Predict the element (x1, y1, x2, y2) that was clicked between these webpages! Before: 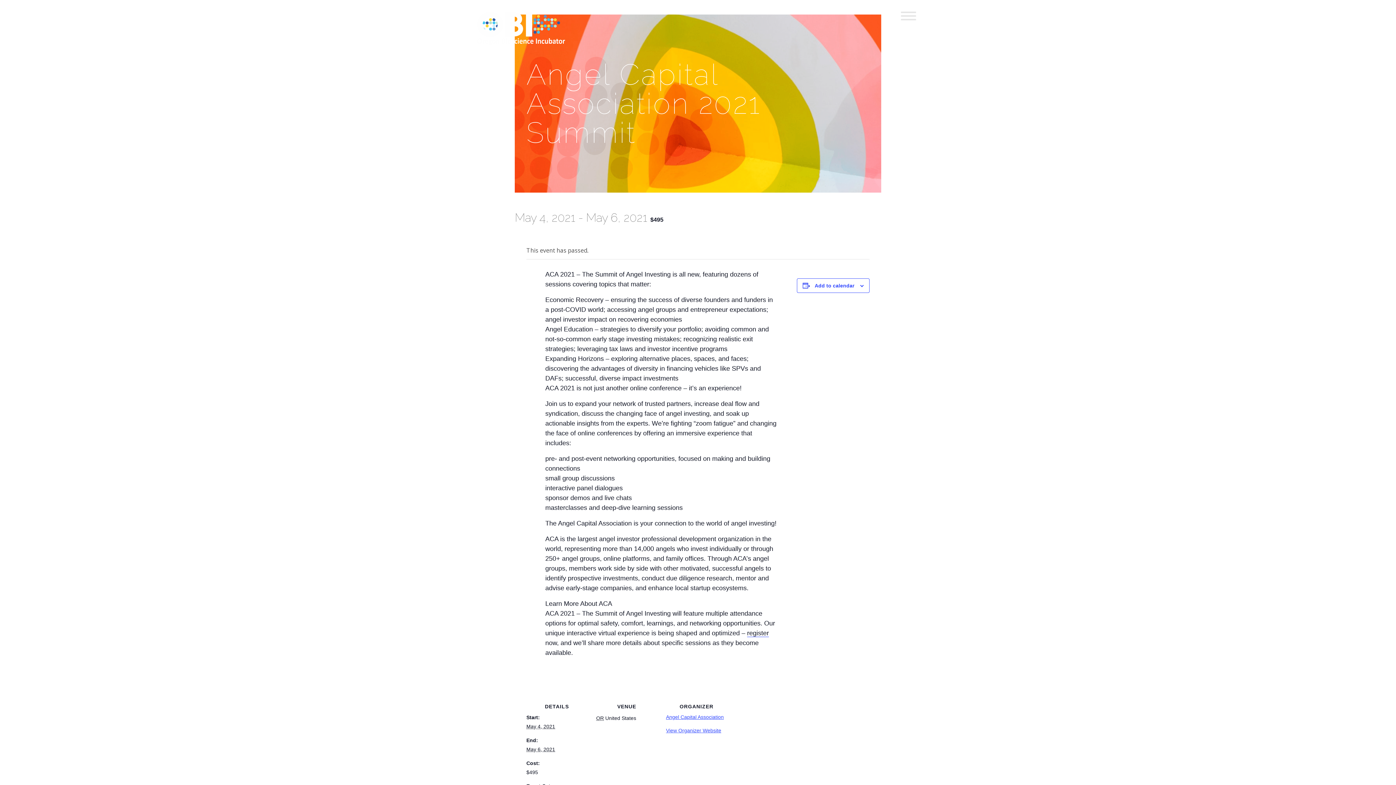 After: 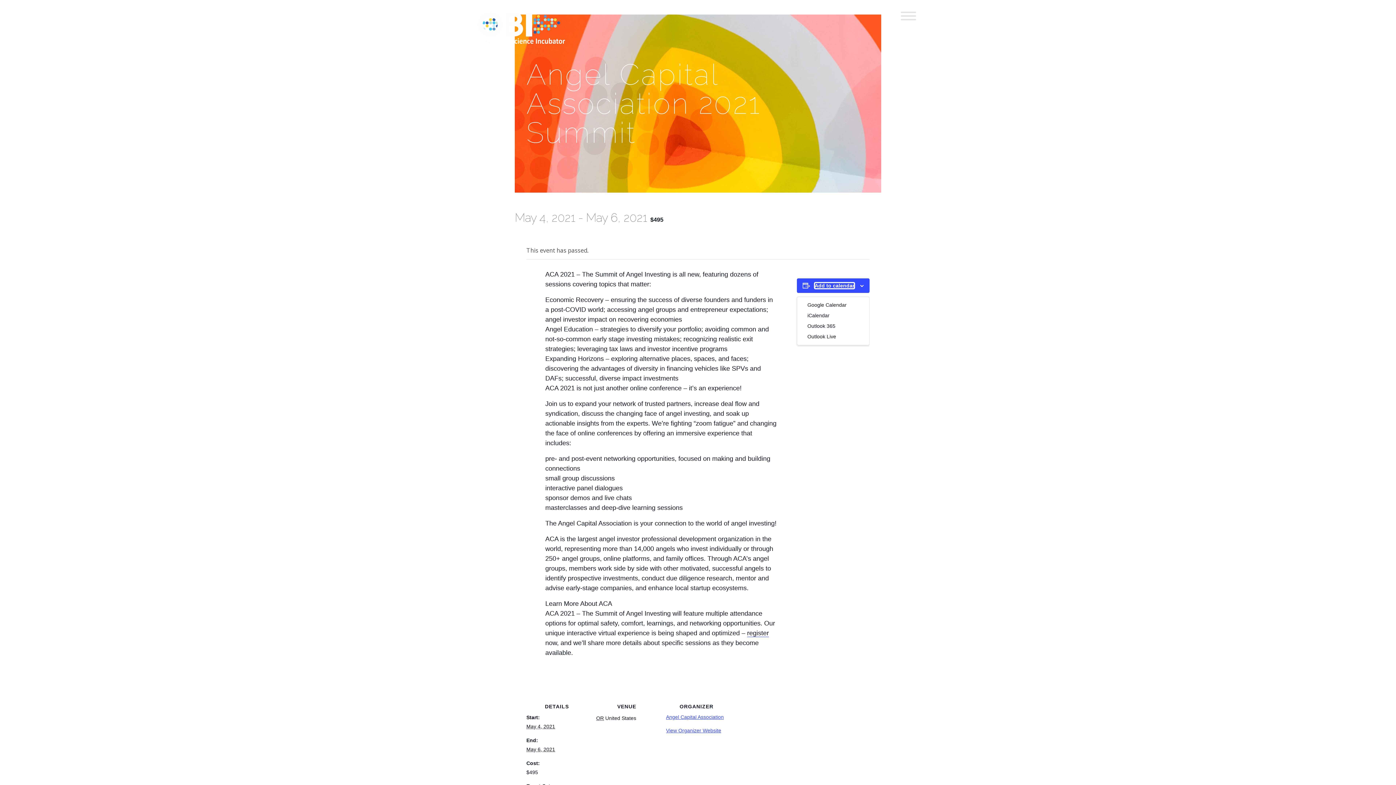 Action: bbox: (814, 282, 854, 288) label: View links to add events to your calendar